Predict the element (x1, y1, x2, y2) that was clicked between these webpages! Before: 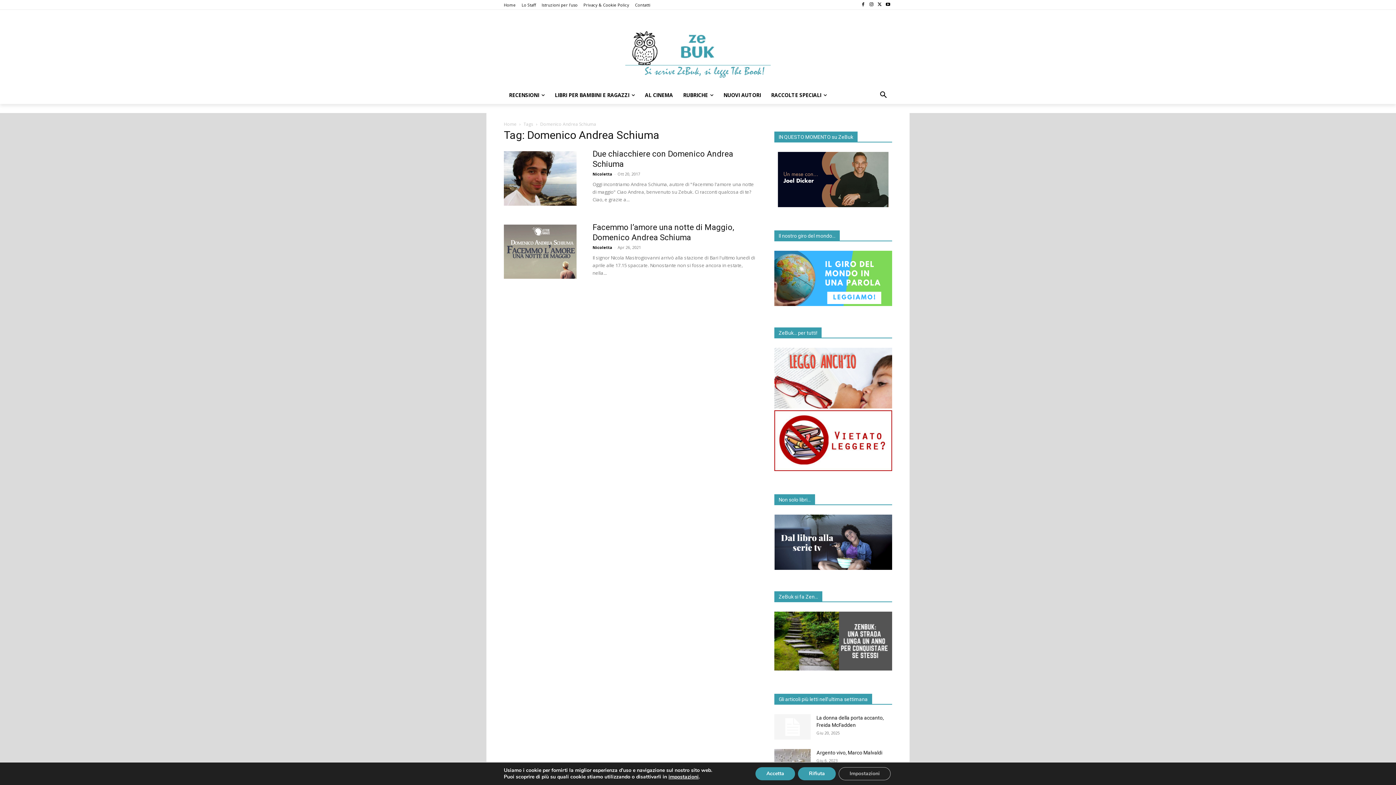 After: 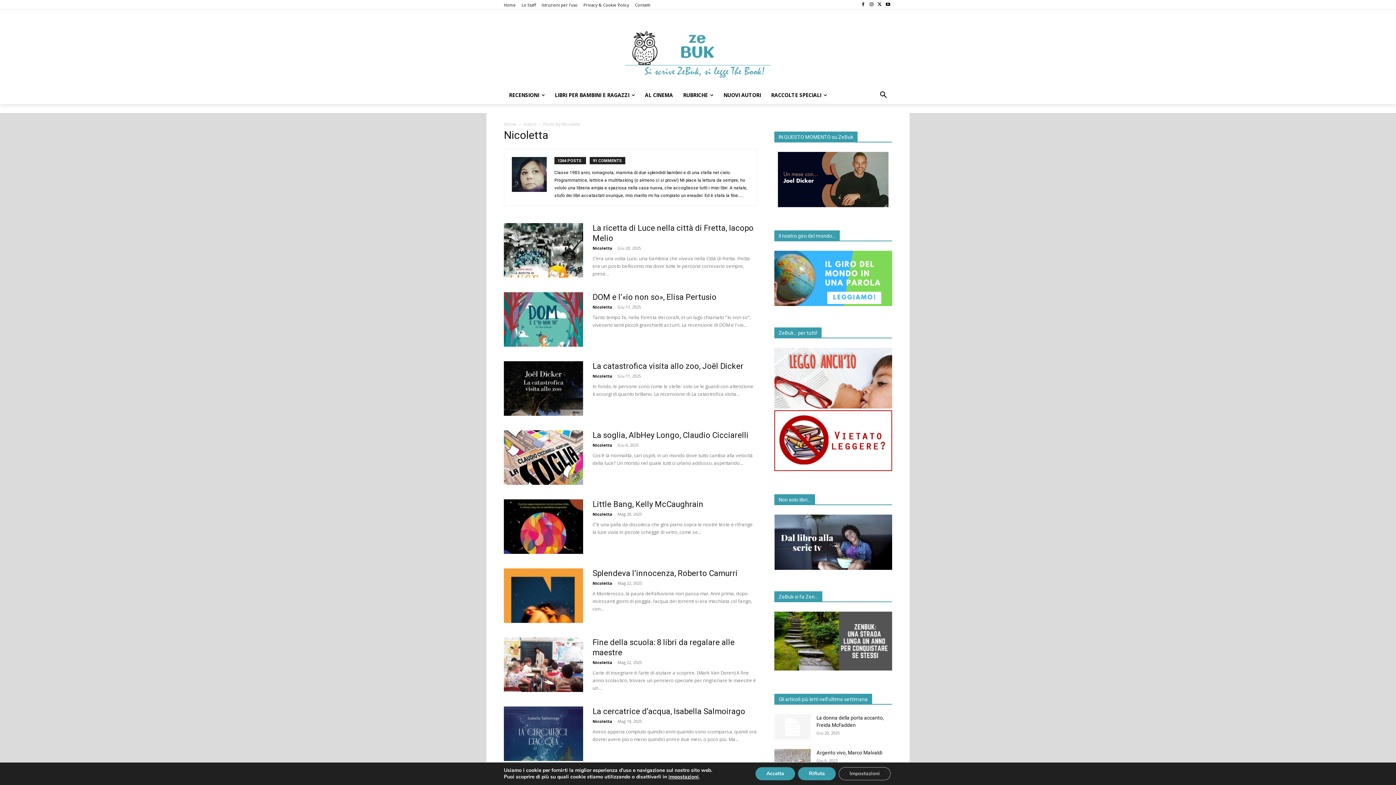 Action: label: Nicoletta bbox: (592, 244, 612, 250)